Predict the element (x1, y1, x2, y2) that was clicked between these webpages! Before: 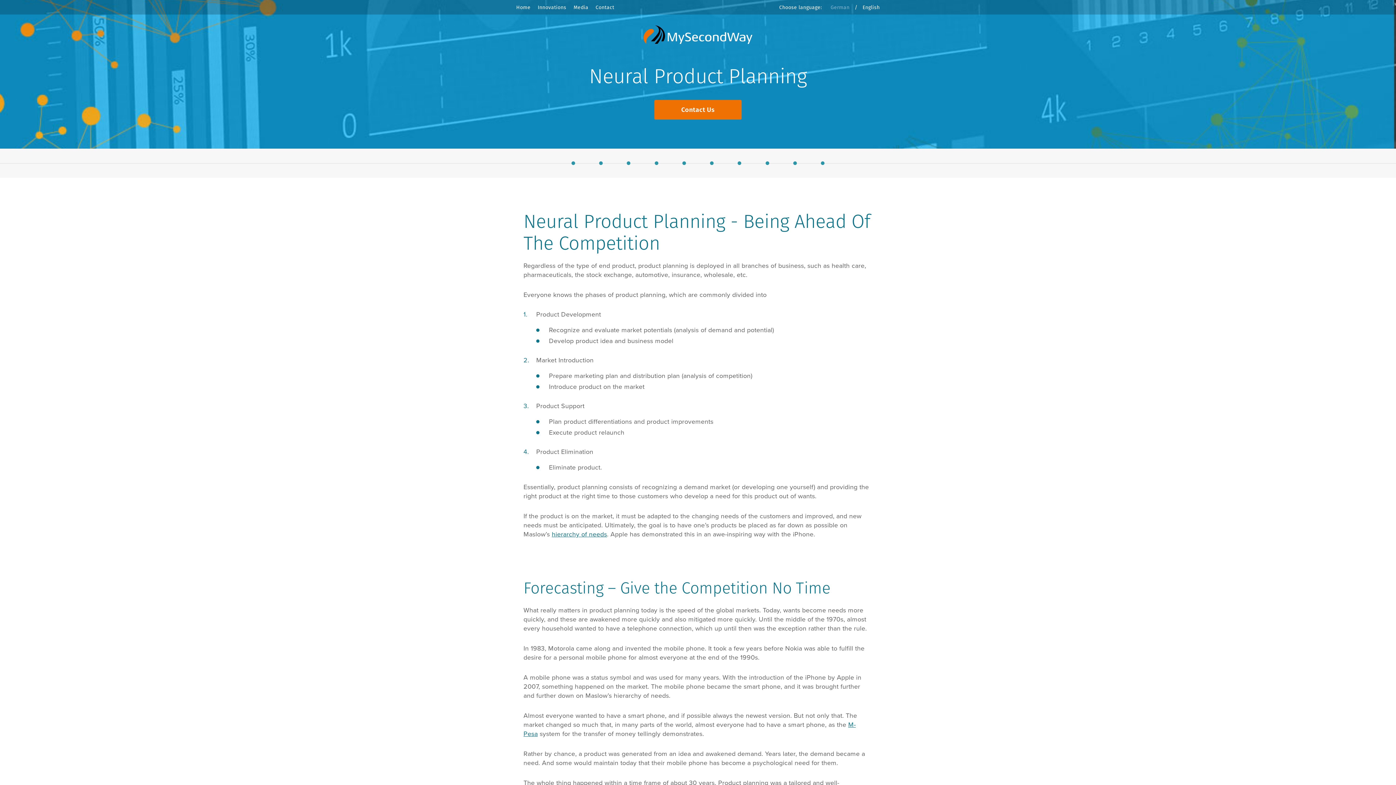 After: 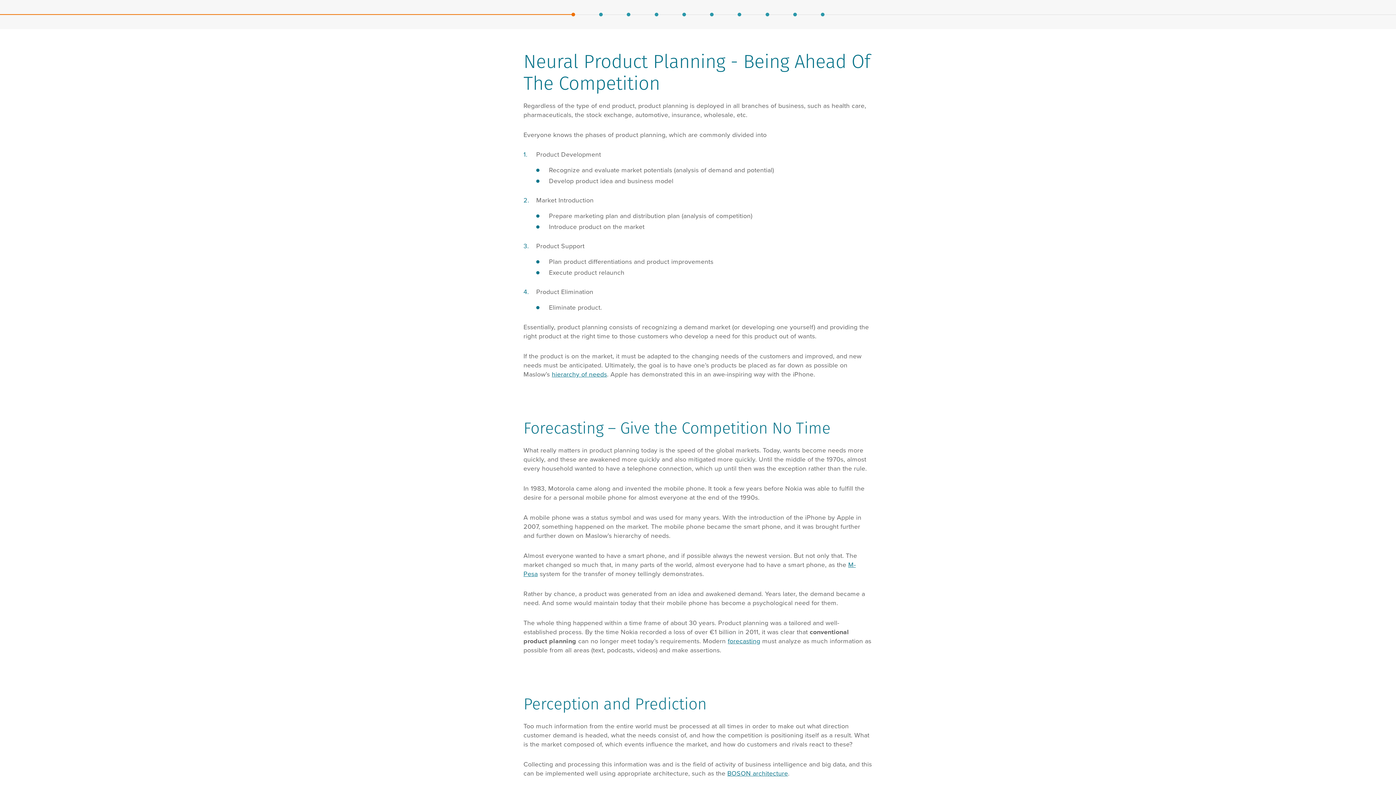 Action: bbox: (567, 157, 578, 168)